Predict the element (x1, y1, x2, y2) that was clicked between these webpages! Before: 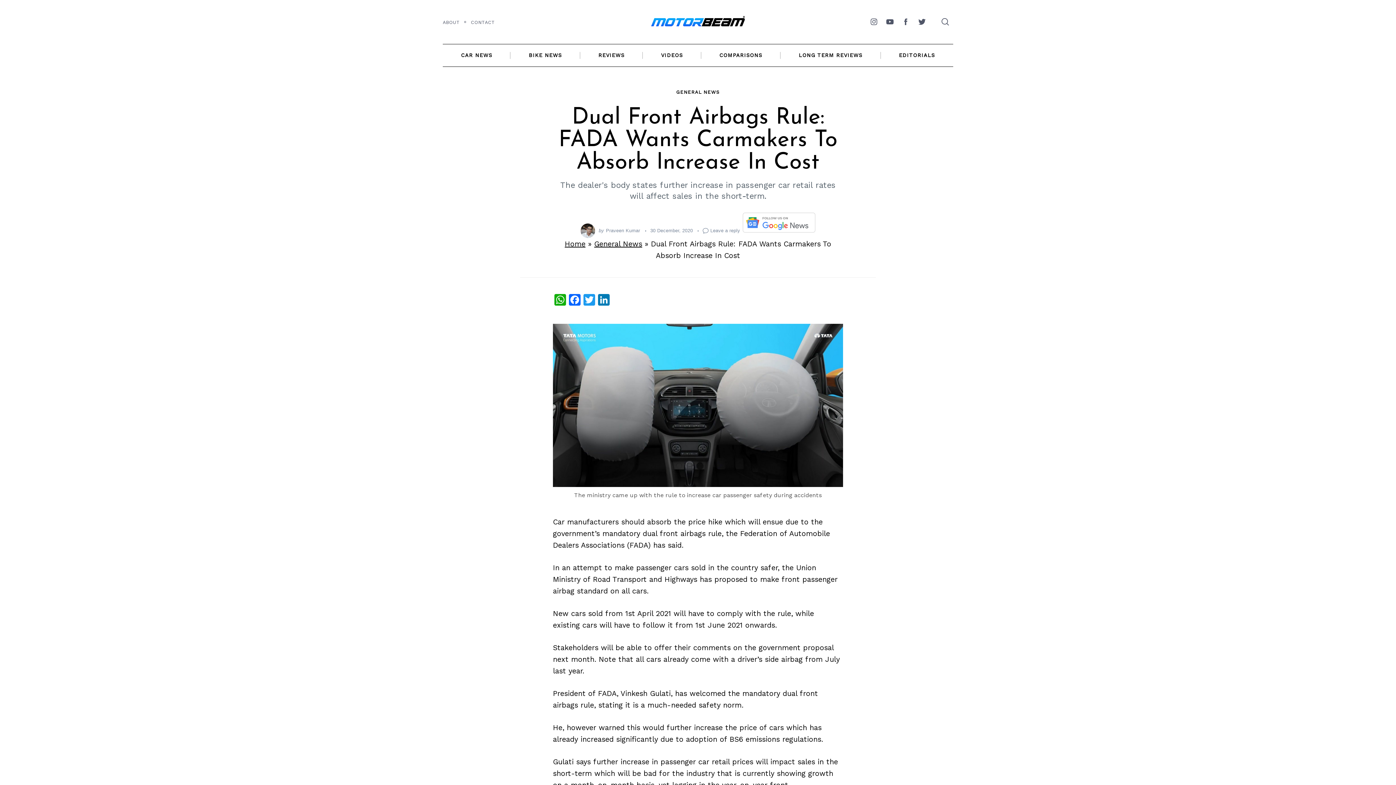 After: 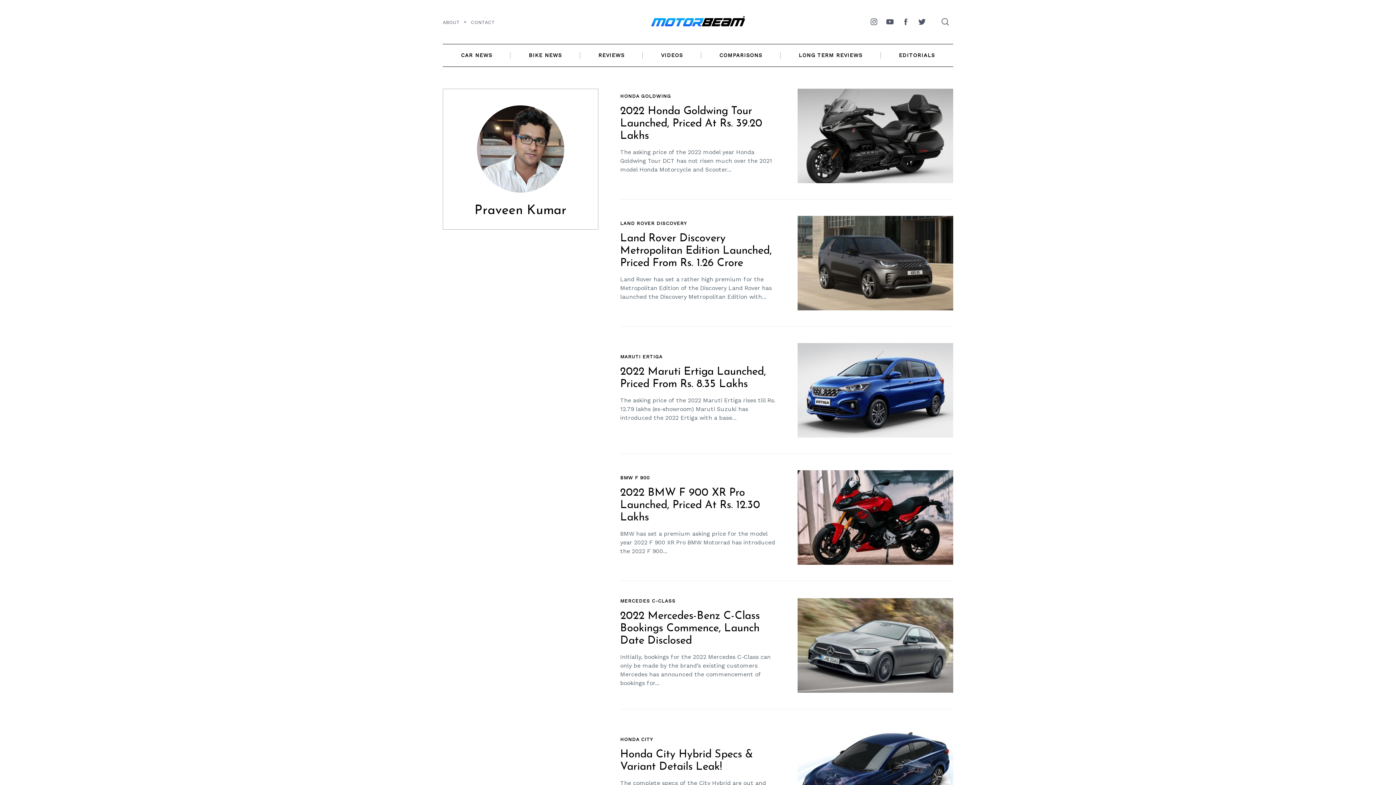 Action: bbox: (606, 227, 640, 233) label: Praveen Kumar